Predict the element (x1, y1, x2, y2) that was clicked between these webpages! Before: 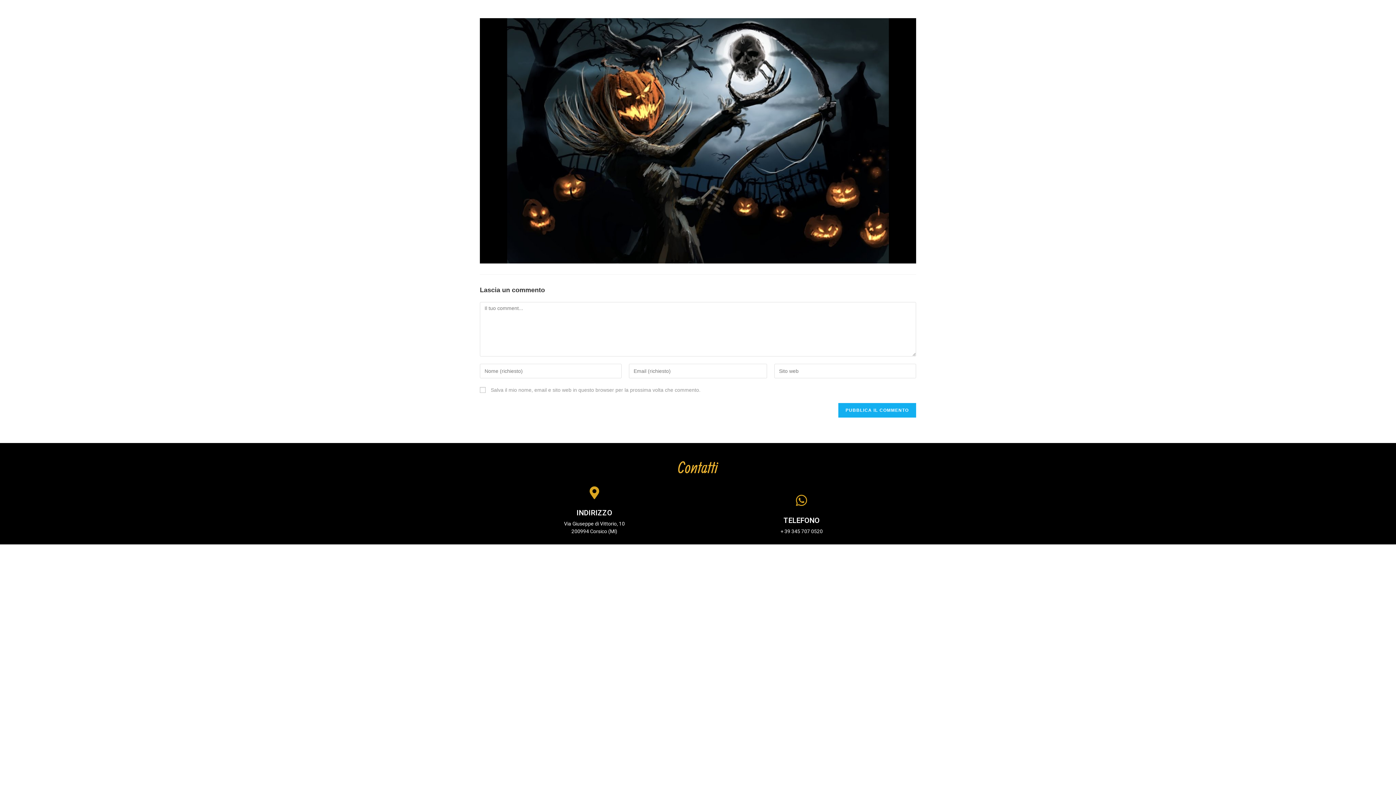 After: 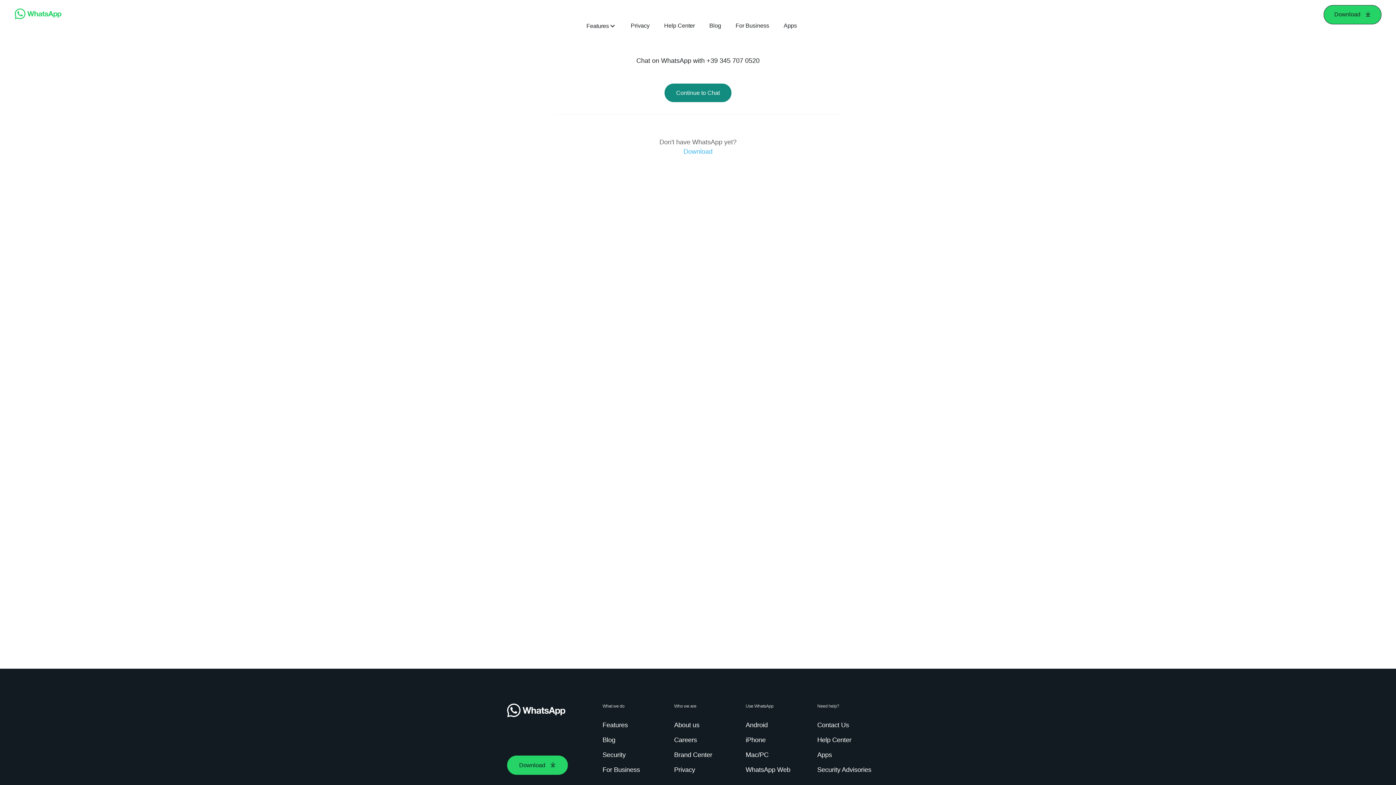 Action: bbox: (780, 528, 822, 534) label: + 39 345 707 0520